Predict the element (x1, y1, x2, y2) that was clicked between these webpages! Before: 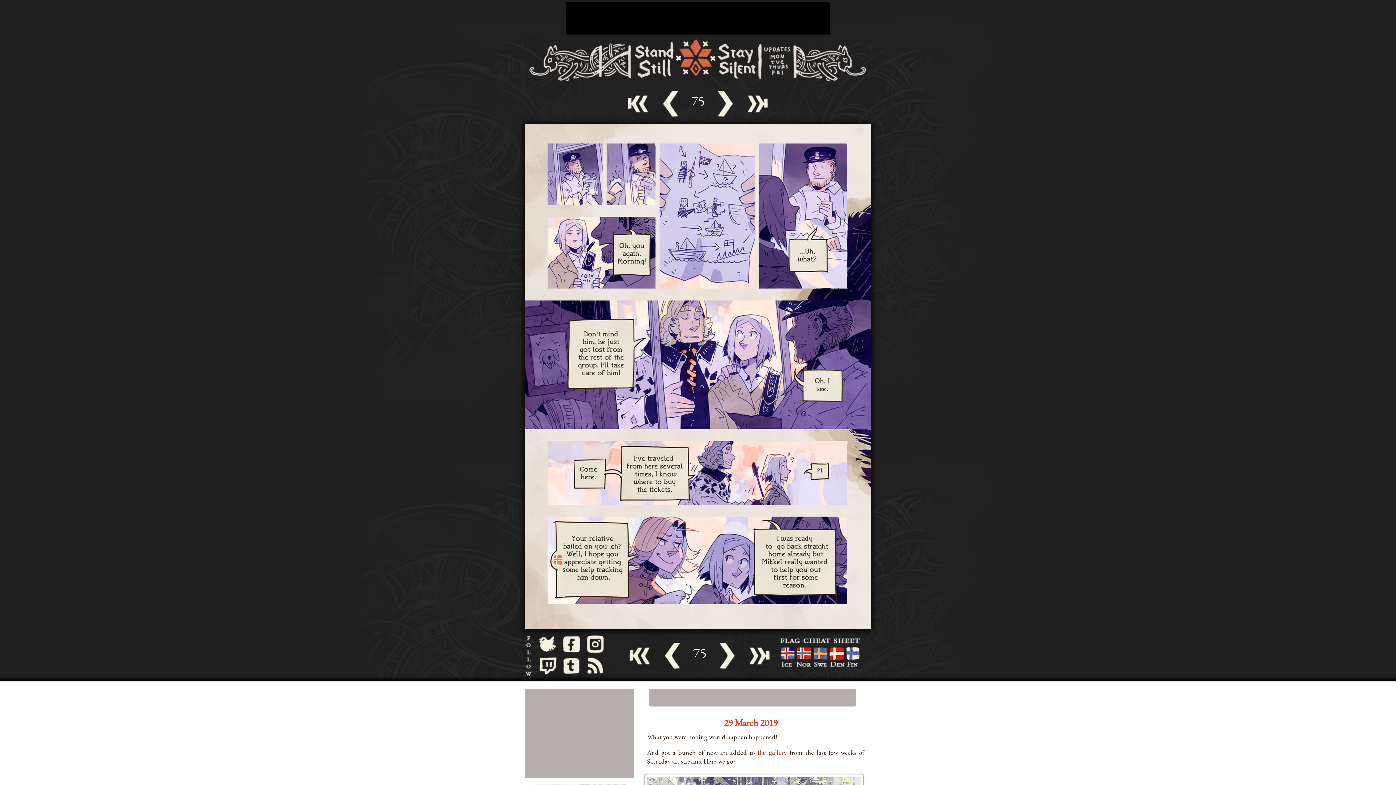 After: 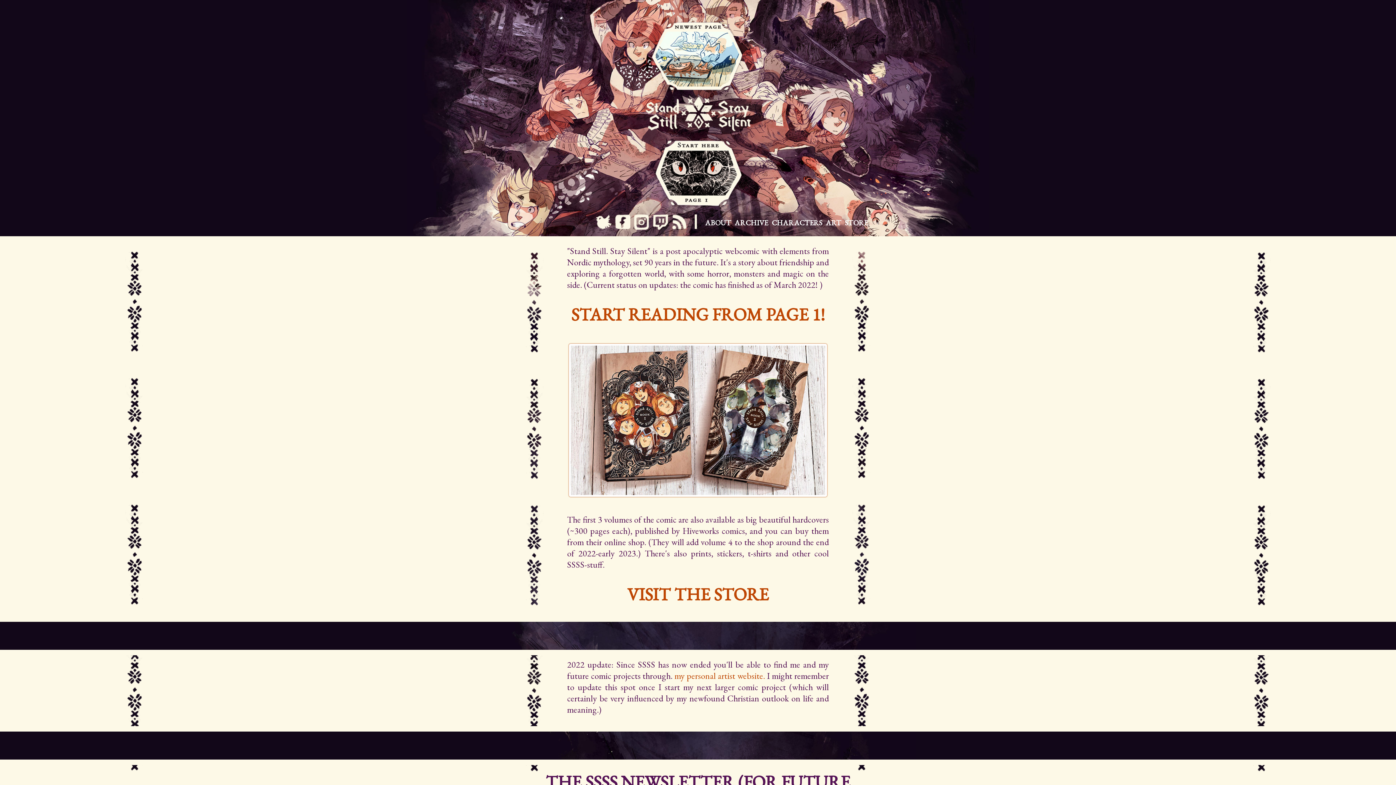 Action: bbox: (525, 80, 870, 87)